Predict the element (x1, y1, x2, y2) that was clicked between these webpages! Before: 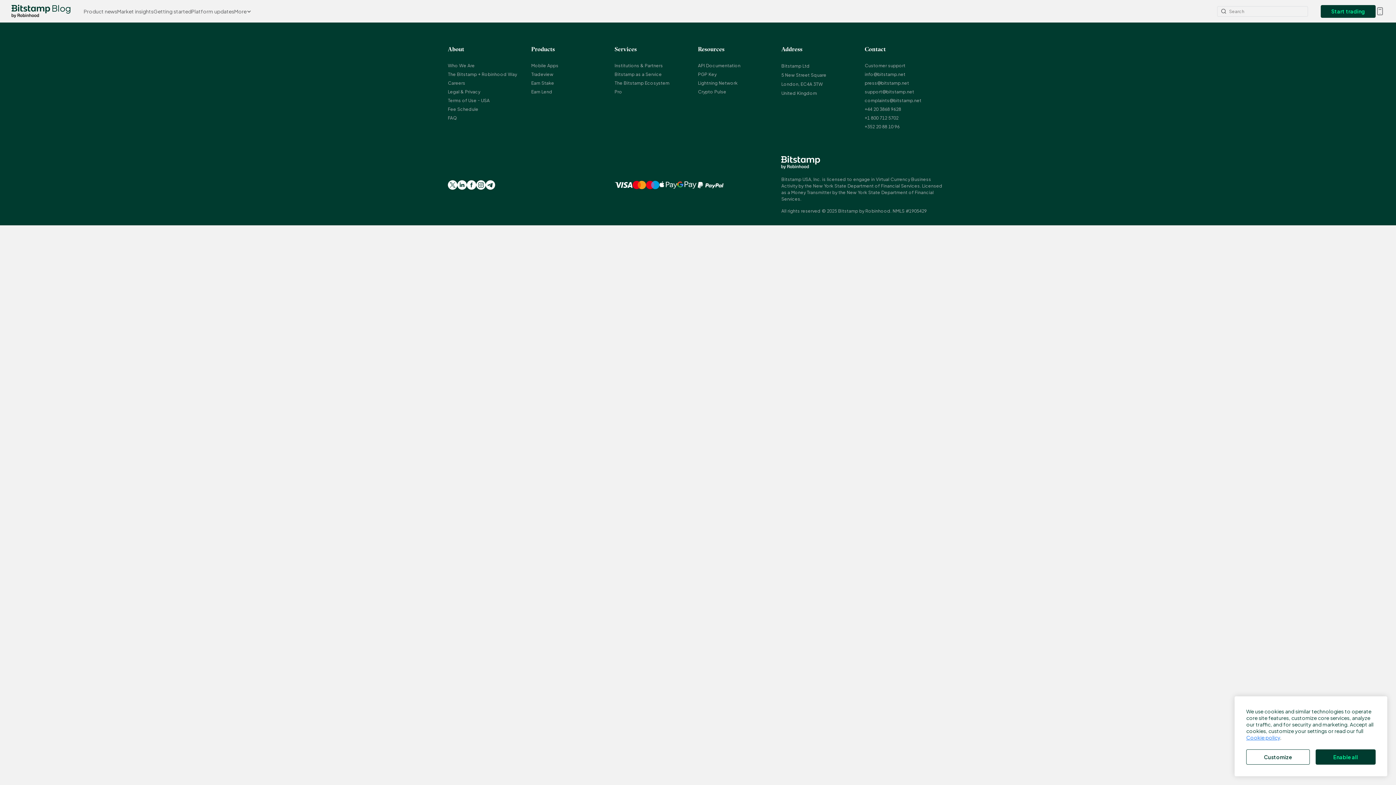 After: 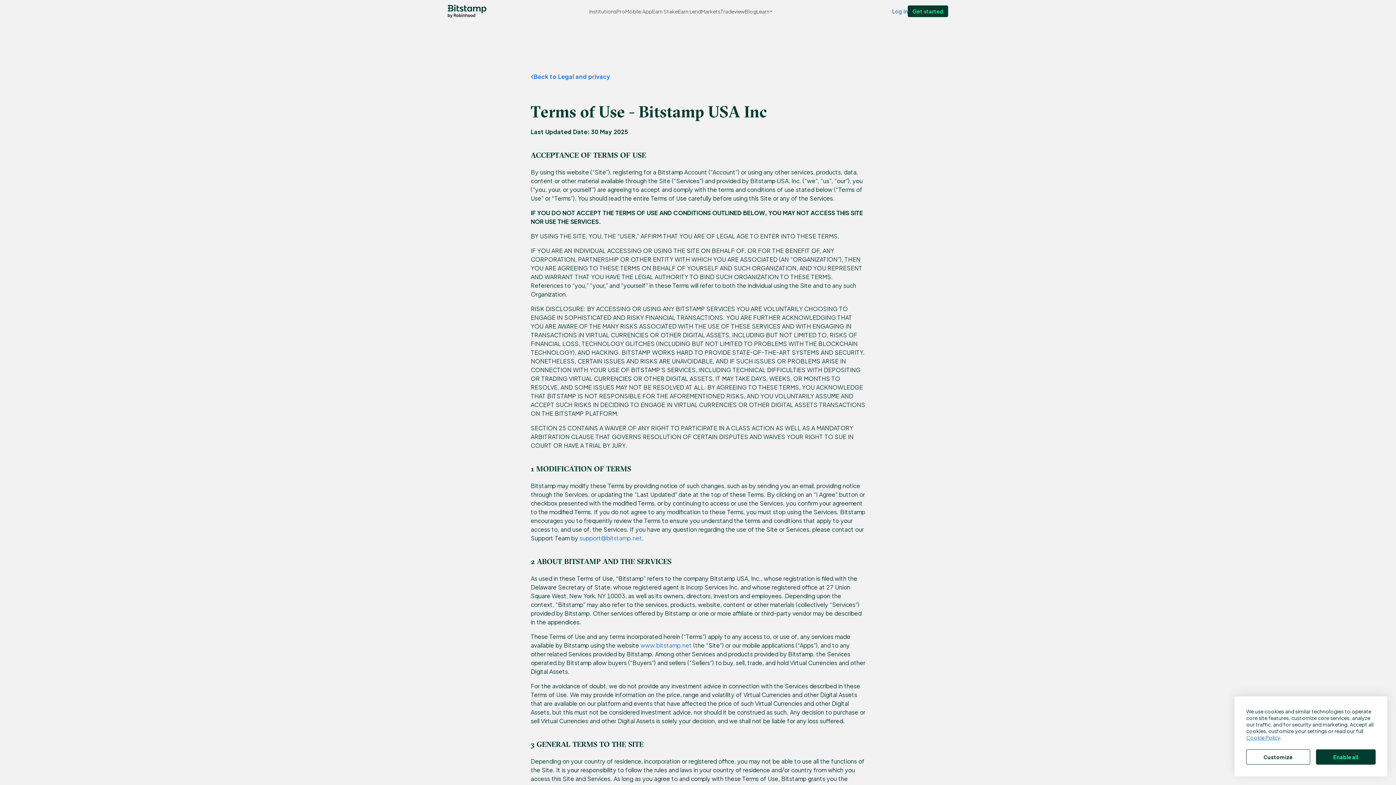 Action: label: Terms of Use - USA bbox: (448, 96, 489, 105)